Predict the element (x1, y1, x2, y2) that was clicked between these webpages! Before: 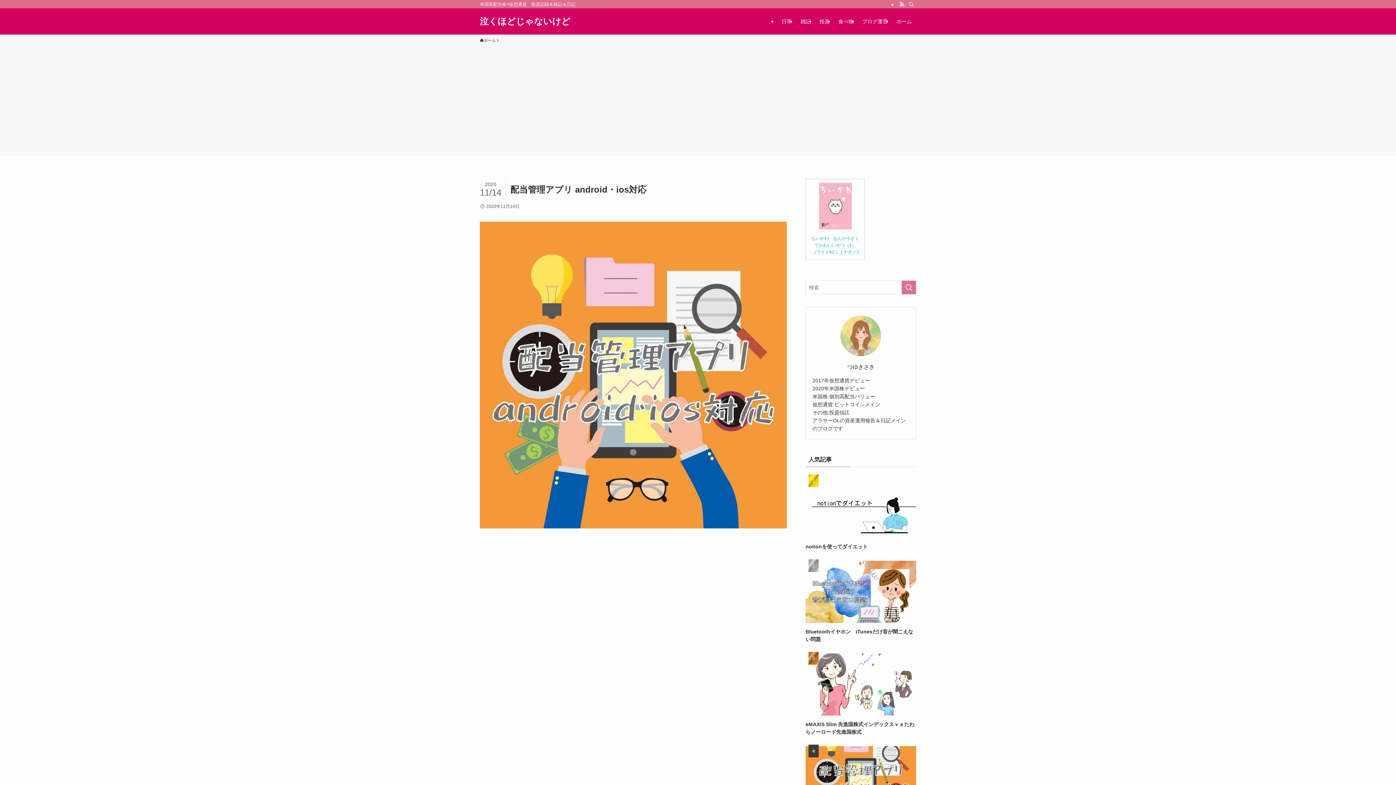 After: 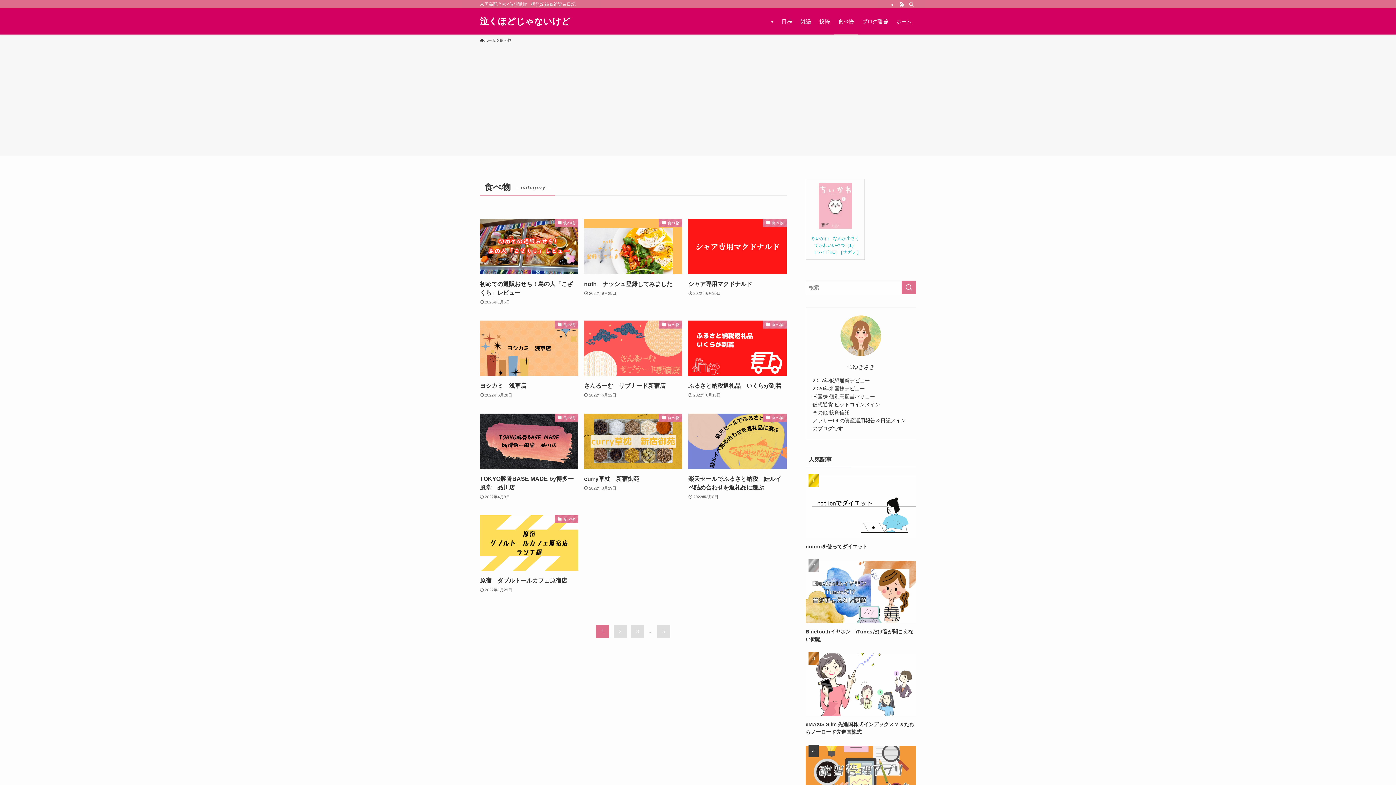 Action: label: 食べ物 bbox: (834, 8, 858, 34)